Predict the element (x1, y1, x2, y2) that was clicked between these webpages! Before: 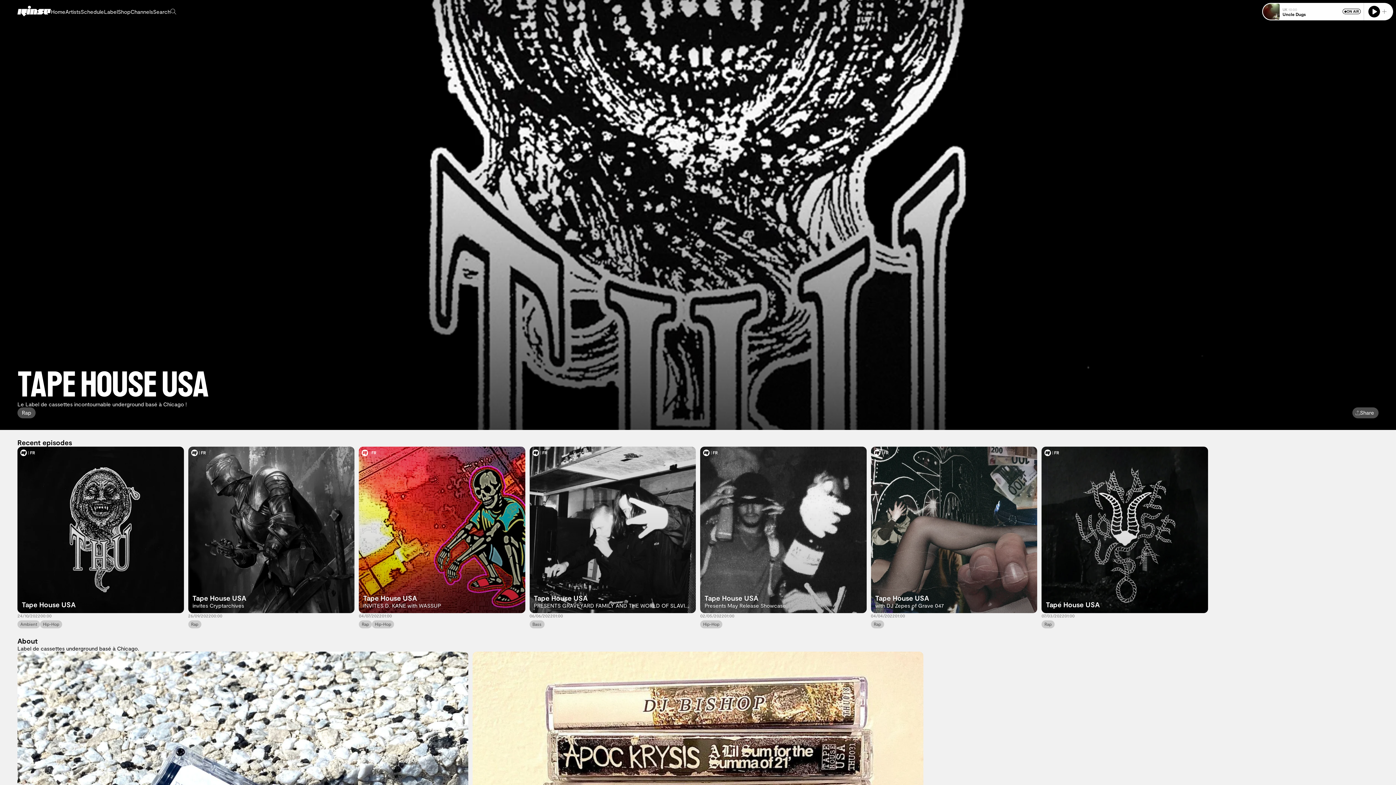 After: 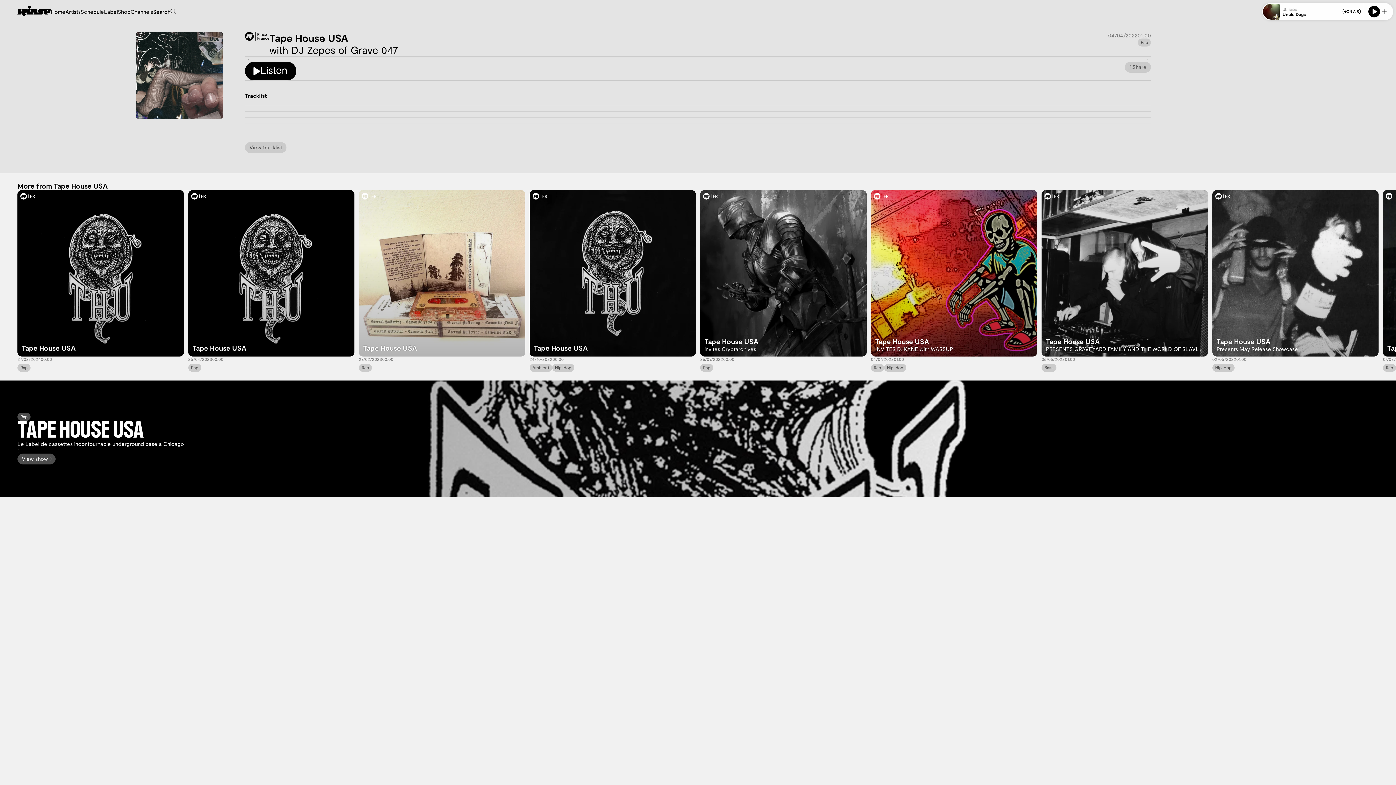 Action: label: Tape House USA
with DJ Zepes of Grave 047 bbox: (871, 447, 1037, 613)